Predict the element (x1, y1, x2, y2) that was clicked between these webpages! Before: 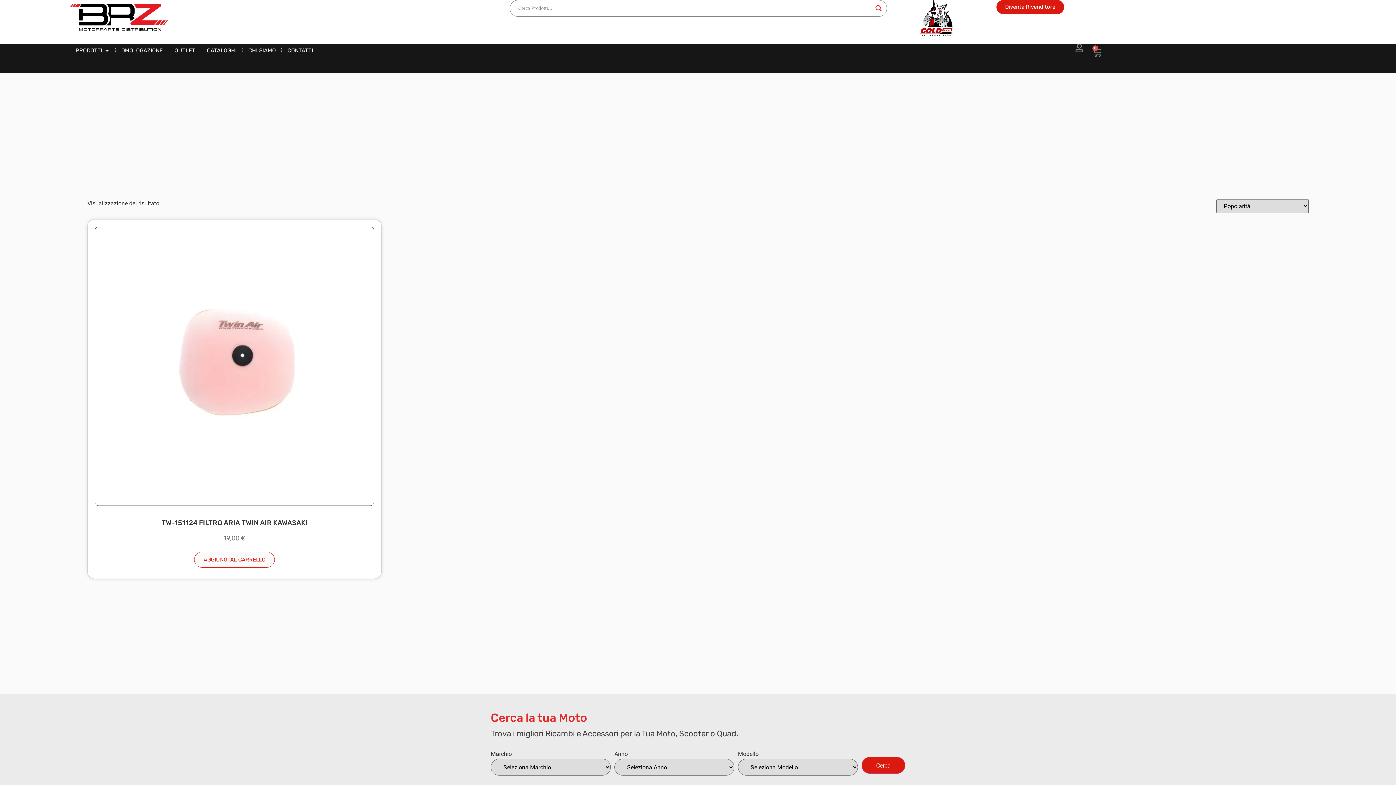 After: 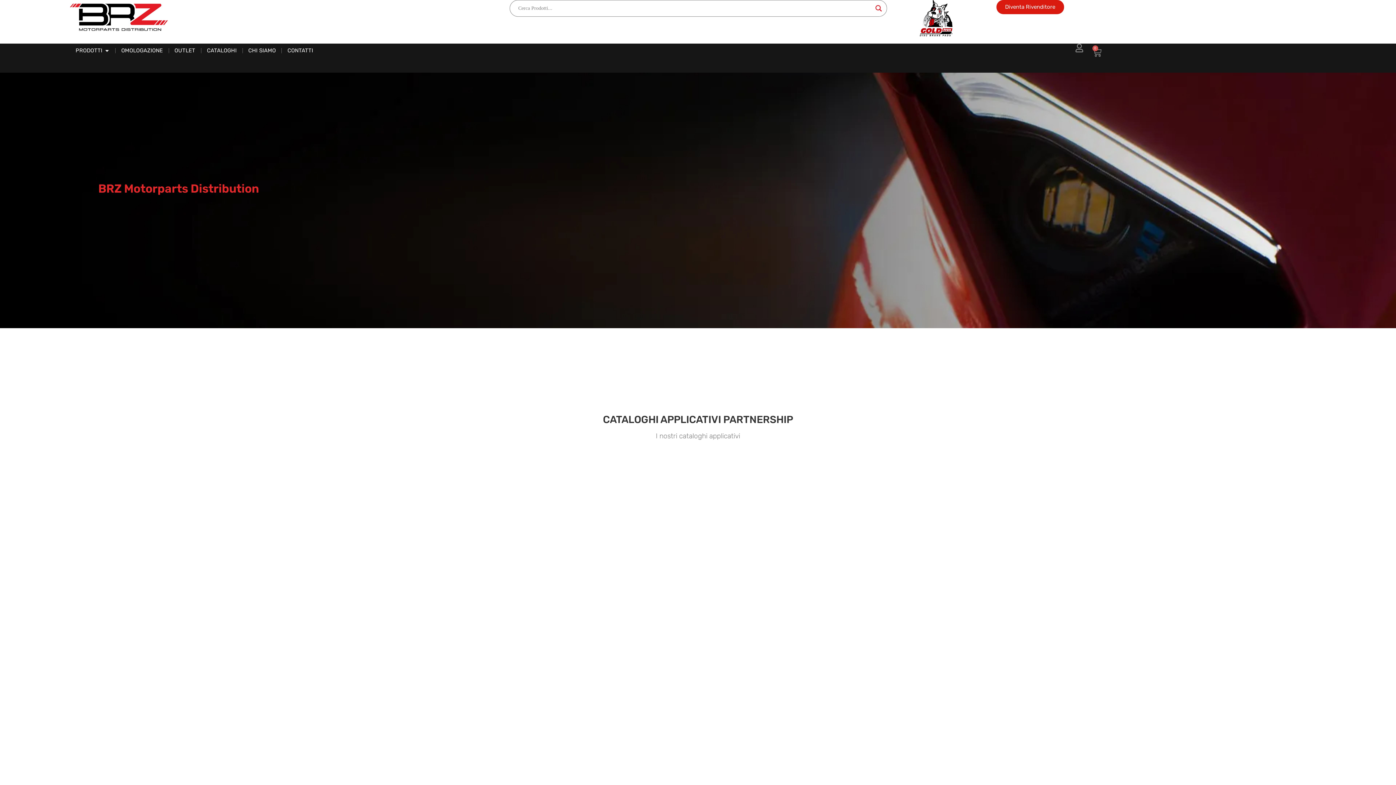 Action: bbox: (206, 46, 236, 54) label: CATALOGHI